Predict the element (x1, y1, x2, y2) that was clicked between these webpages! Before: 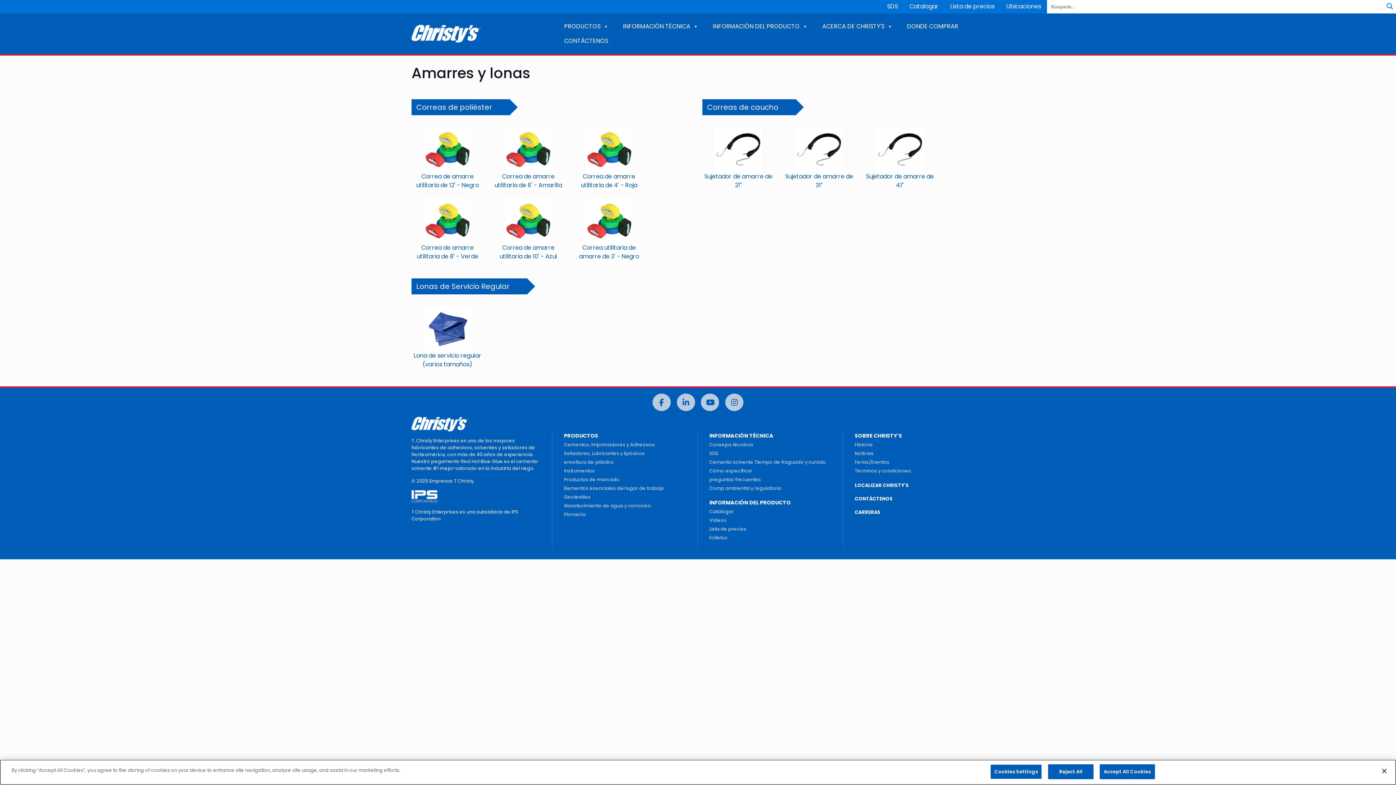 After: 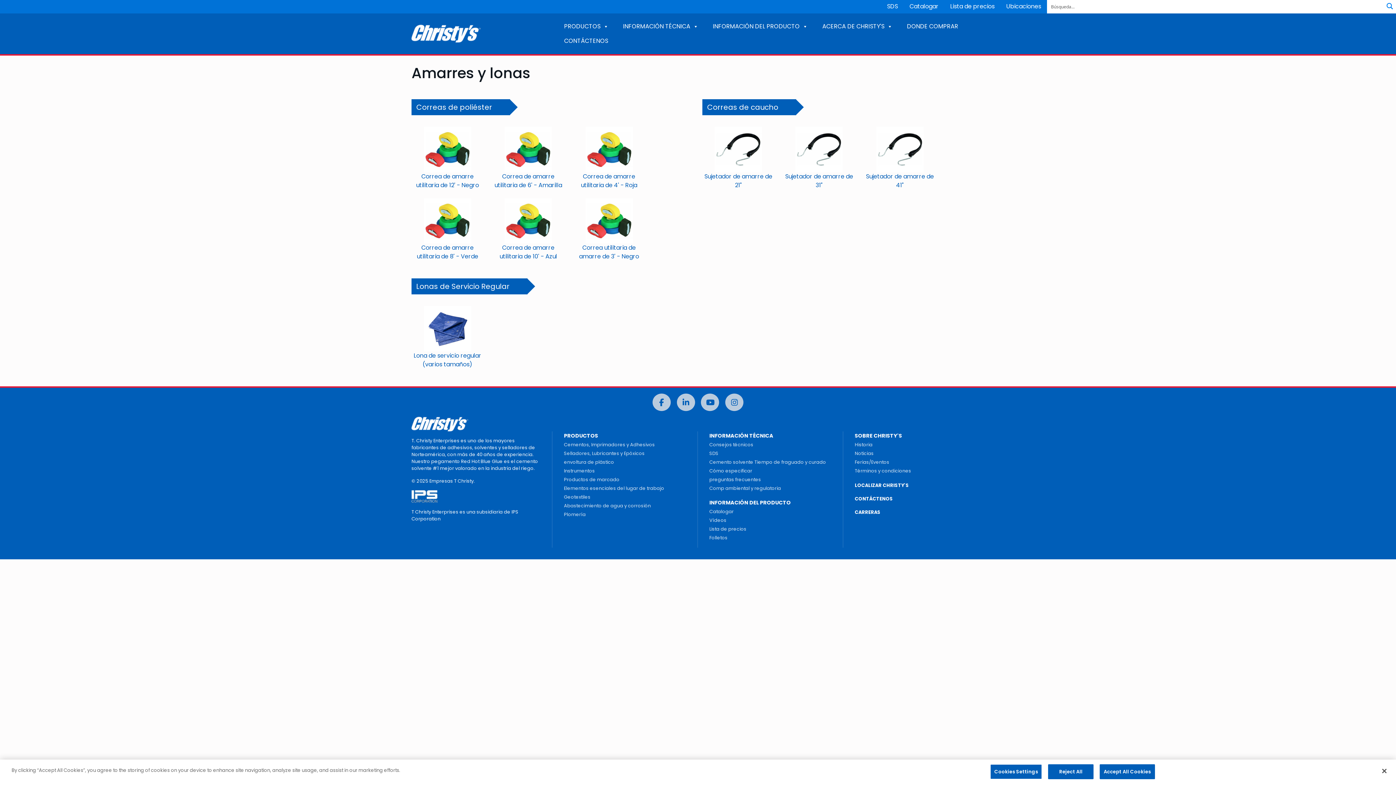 Action: label: LinkedIn bbox: (676, 393, 695, 411)